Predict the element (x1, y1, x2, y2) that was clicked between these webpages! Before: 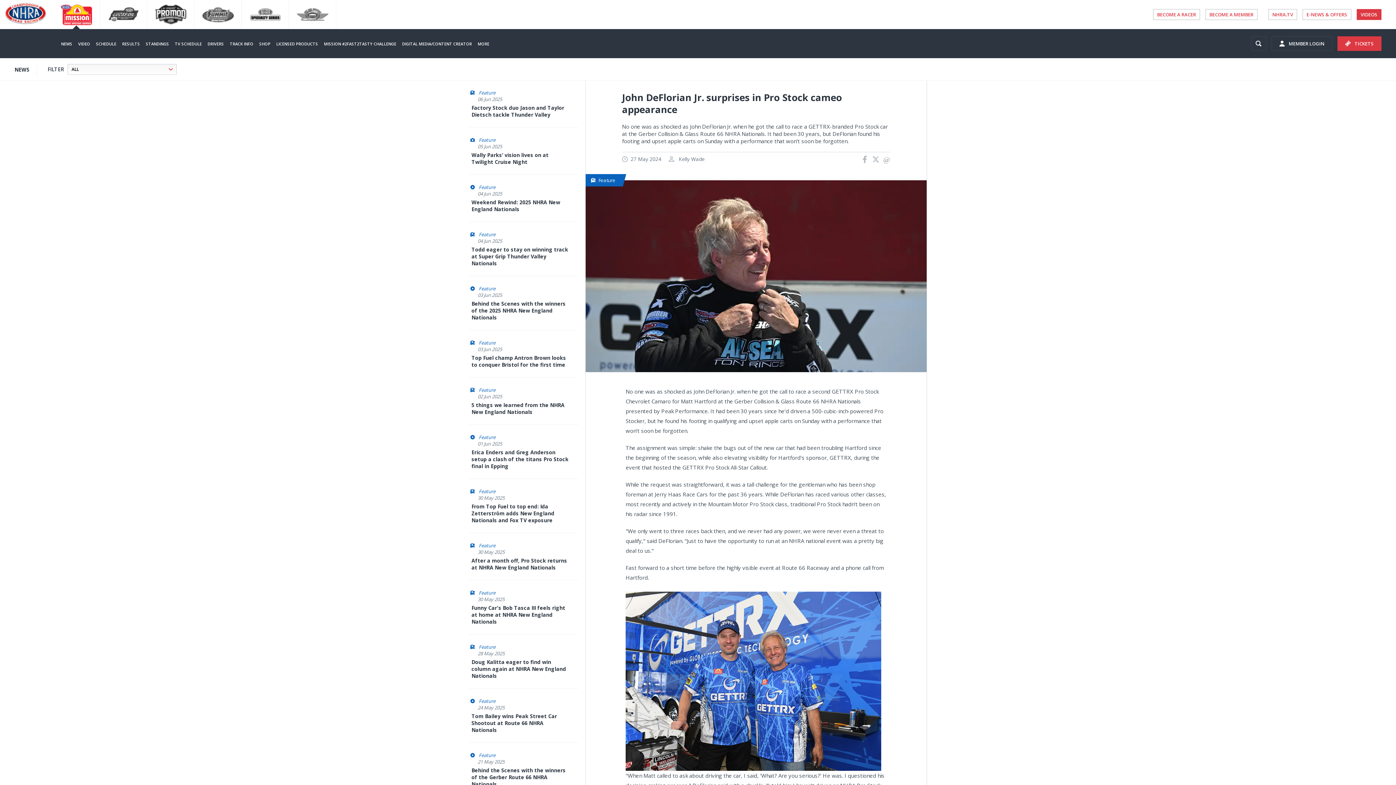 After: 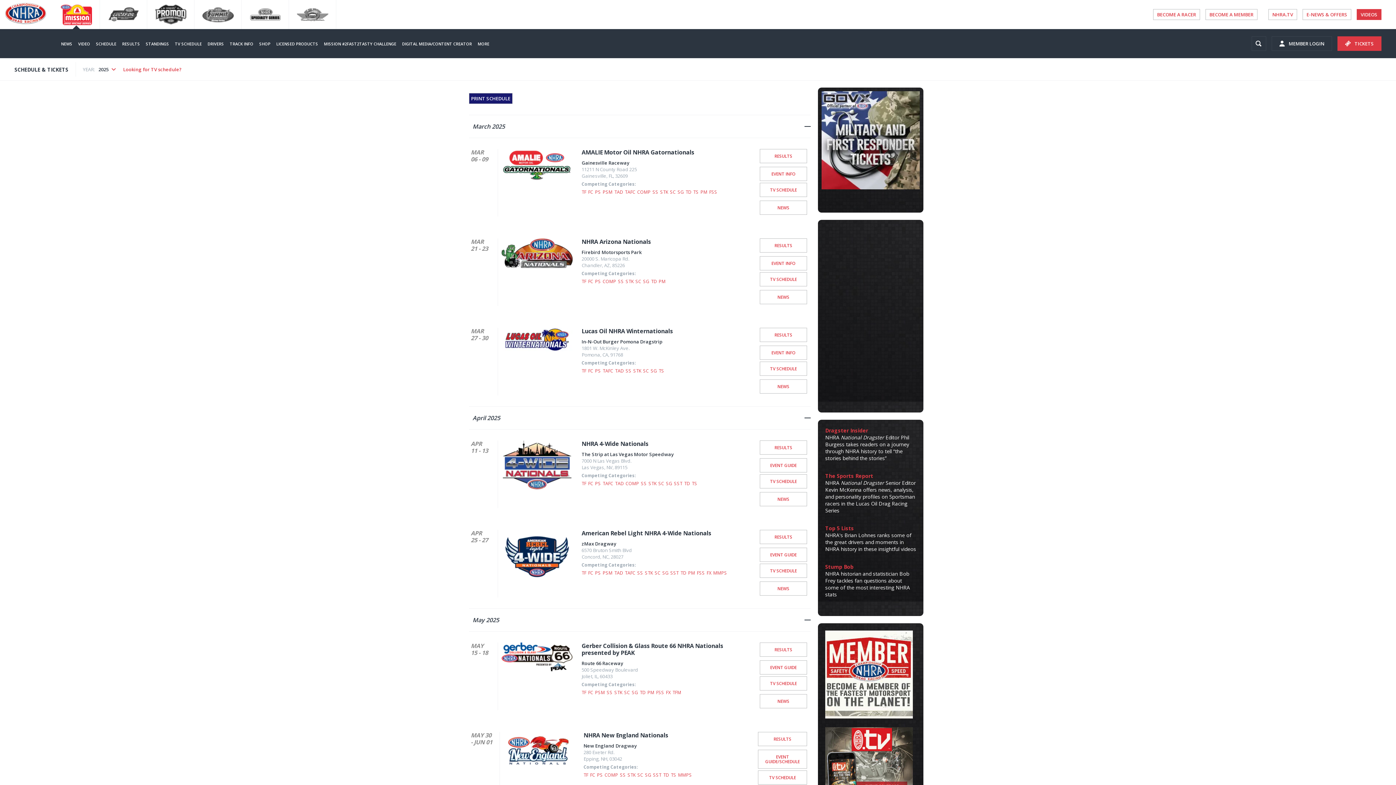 Action: bbox: (1337, 36, 1381, 50) label: TICKETS